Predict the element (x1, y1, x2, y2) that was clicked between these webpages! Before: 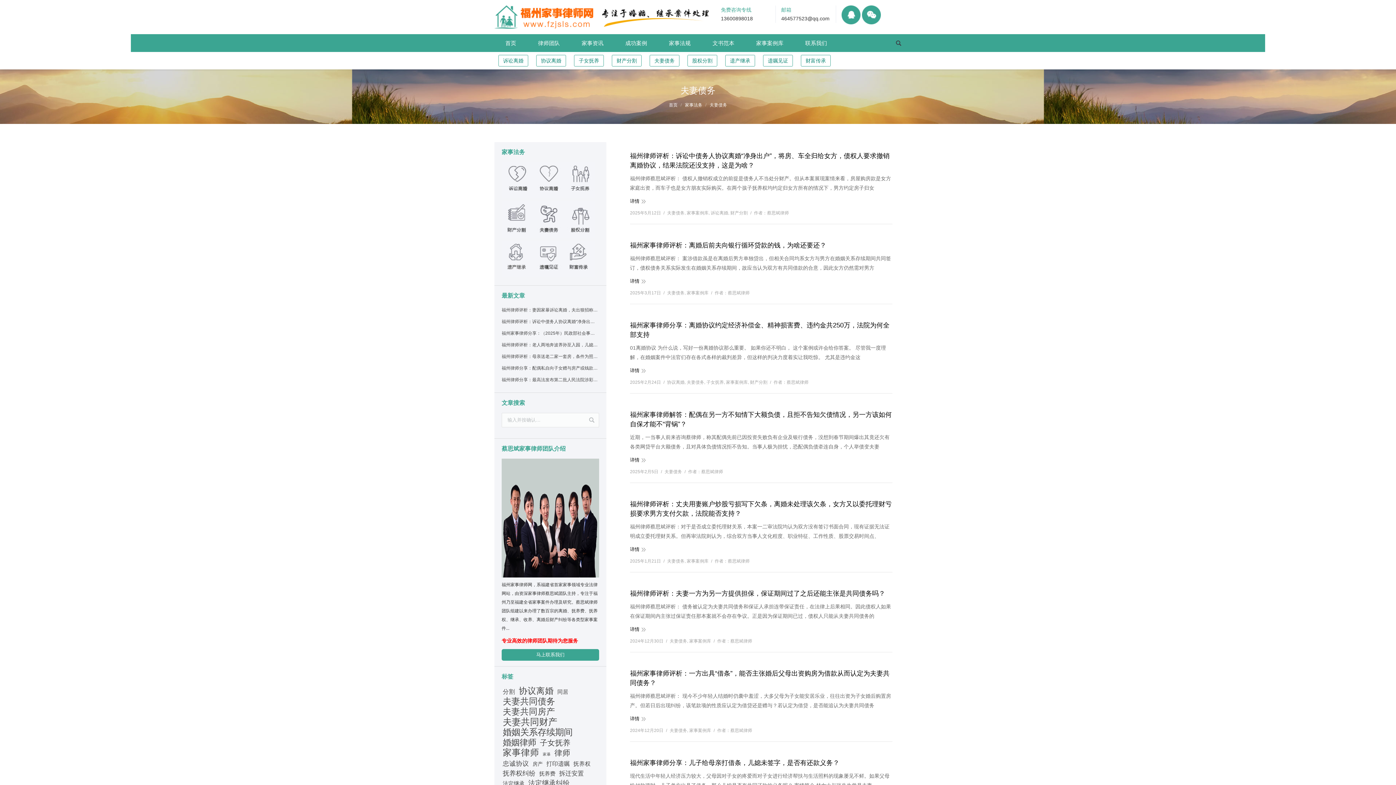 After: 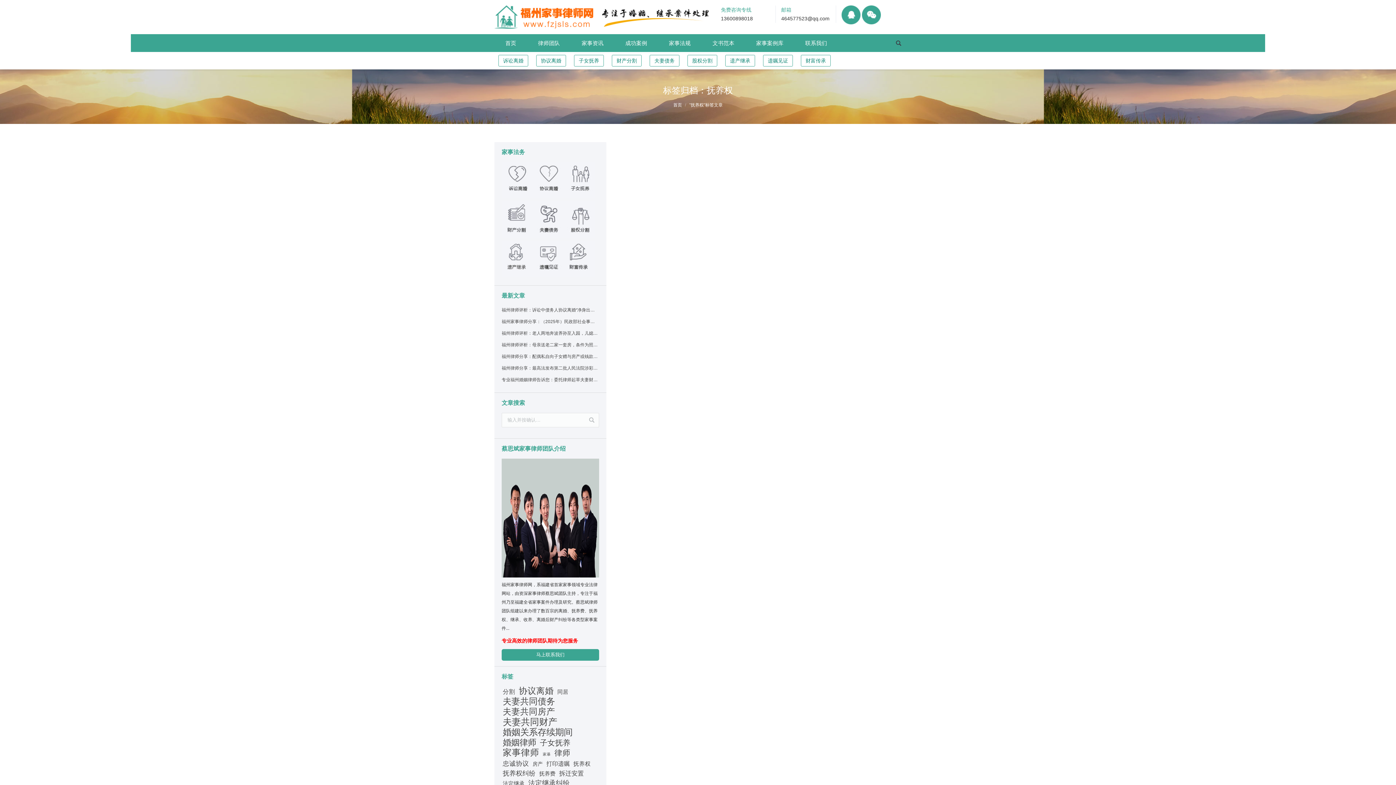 Action: label: 抚养权 (48个项目) bbox: (572, 760, 592, 768)